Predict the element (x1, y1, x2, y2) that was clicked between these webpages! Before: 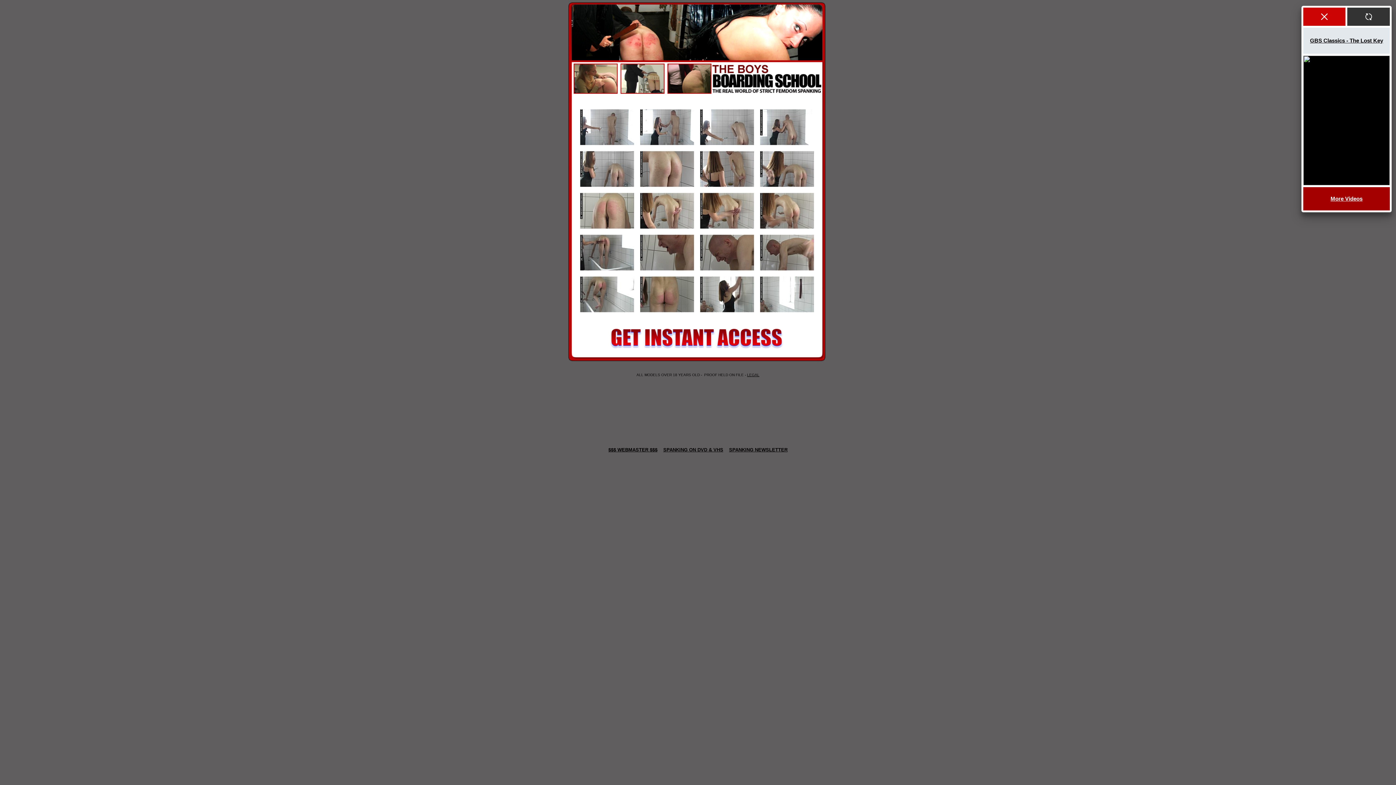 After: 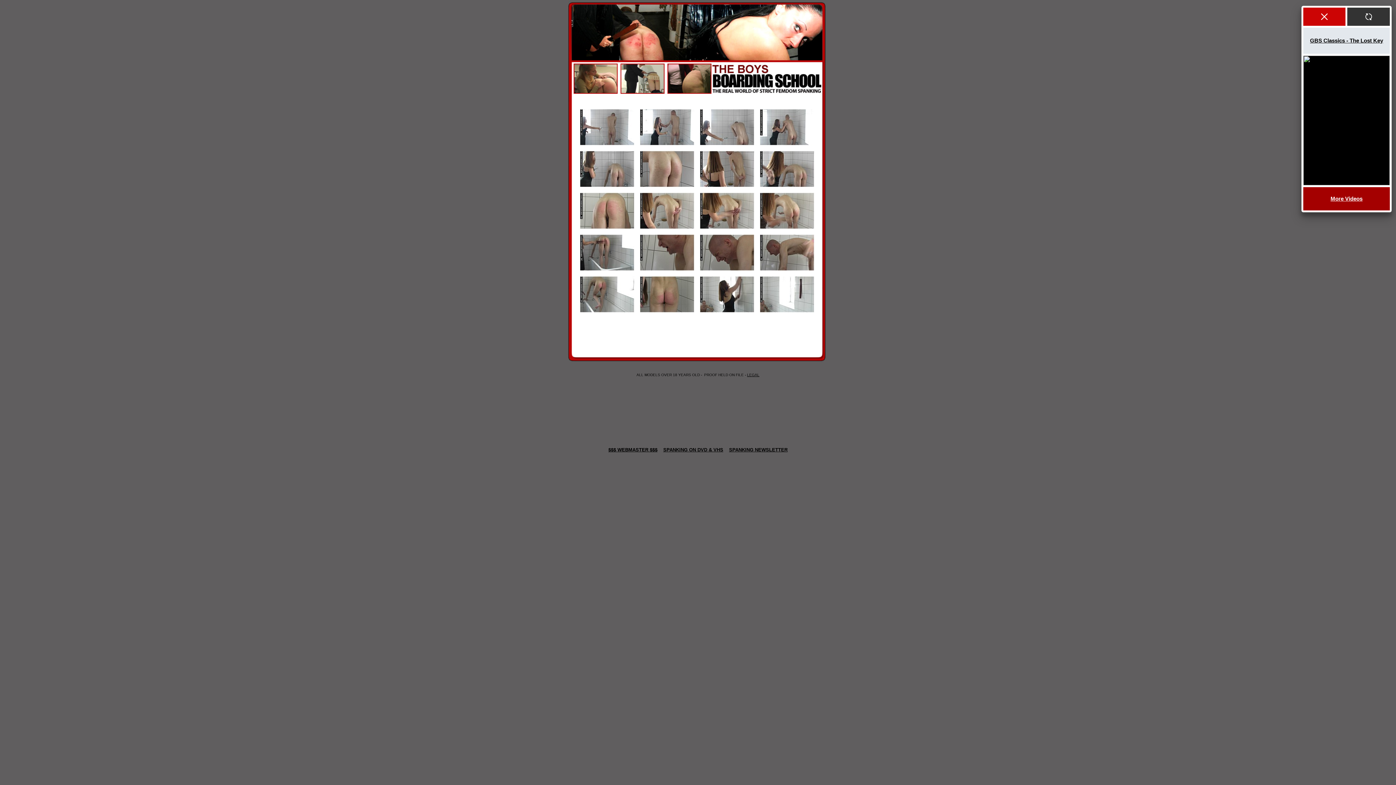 Action: bbox: (1303, 187, 1390, 210) label: More Videos